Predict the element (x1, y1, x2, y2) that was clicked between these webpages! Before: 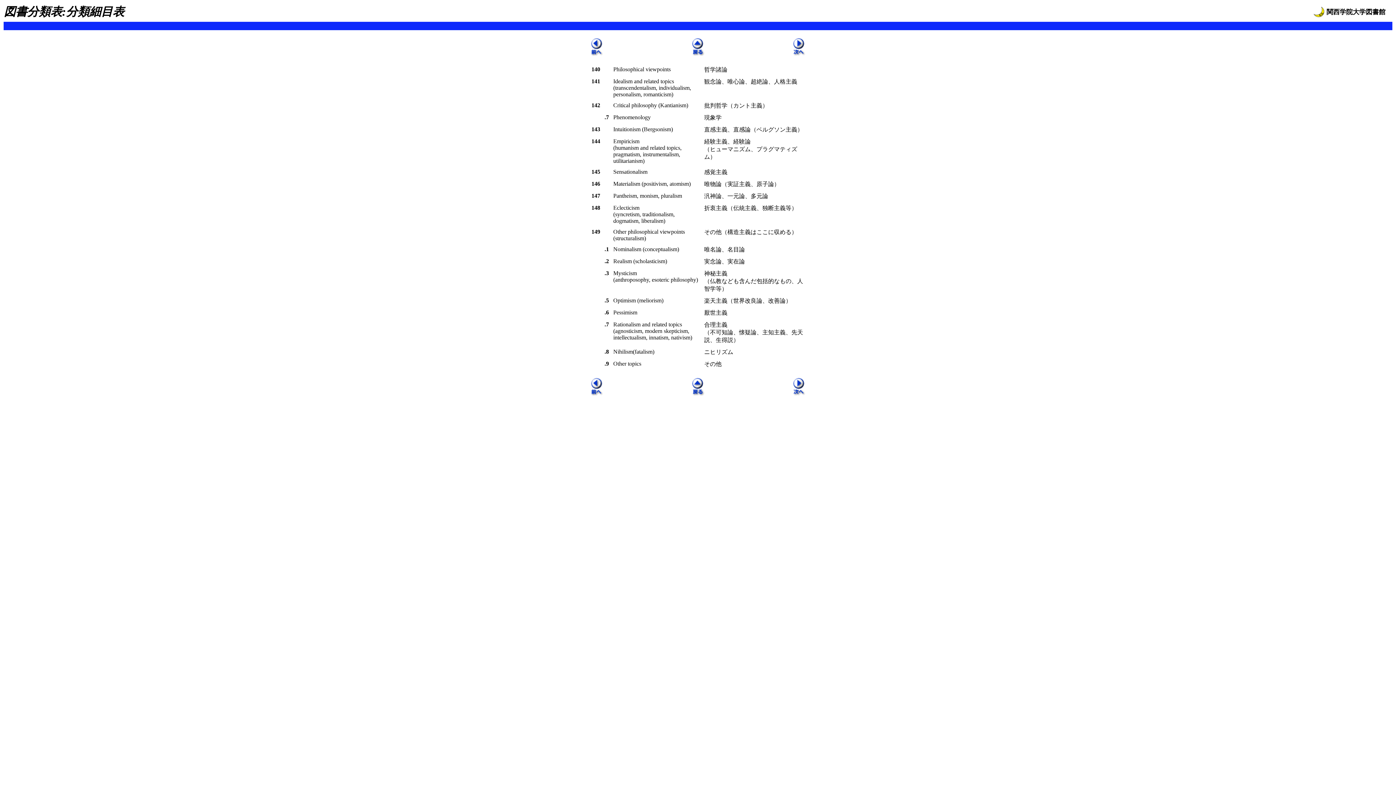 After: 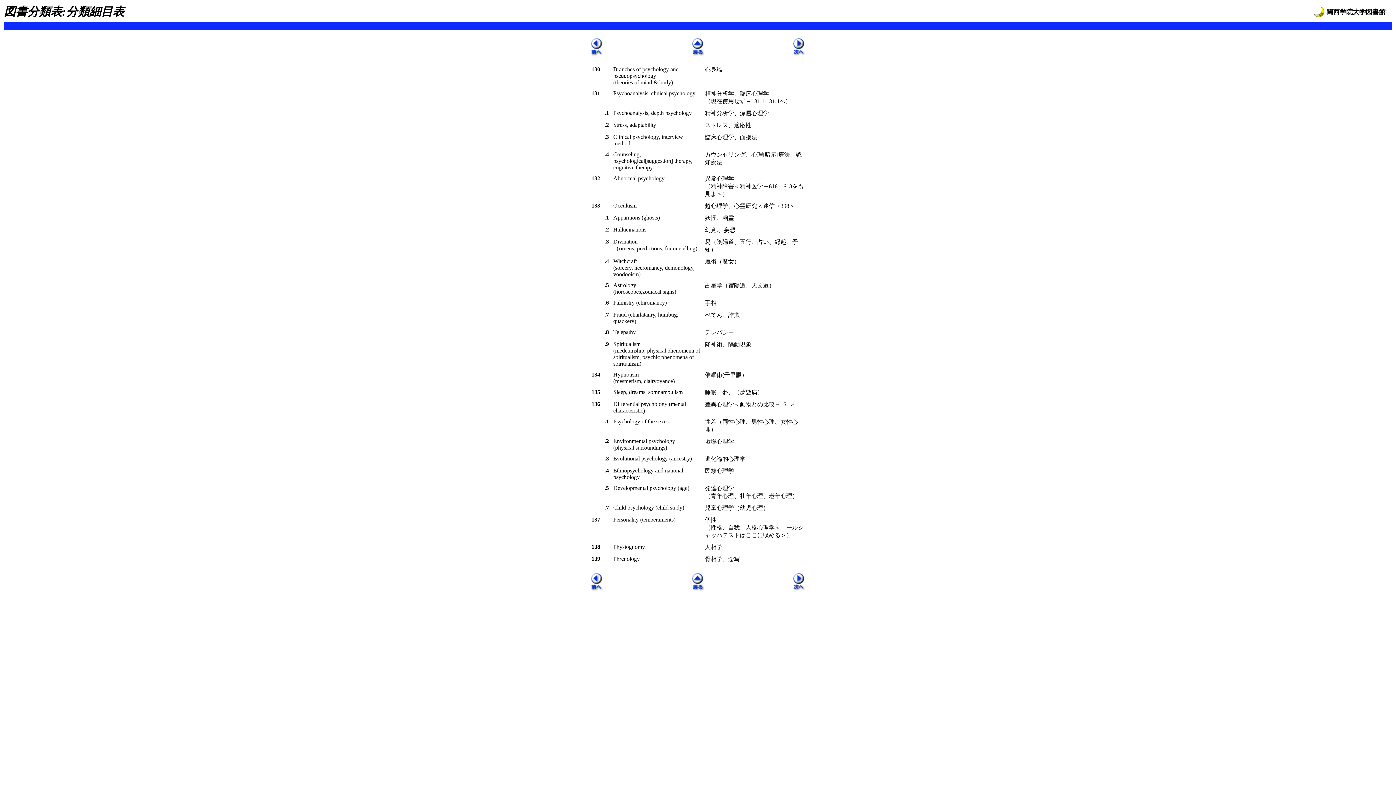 Action: bbox: (589, 391, 604, 397)